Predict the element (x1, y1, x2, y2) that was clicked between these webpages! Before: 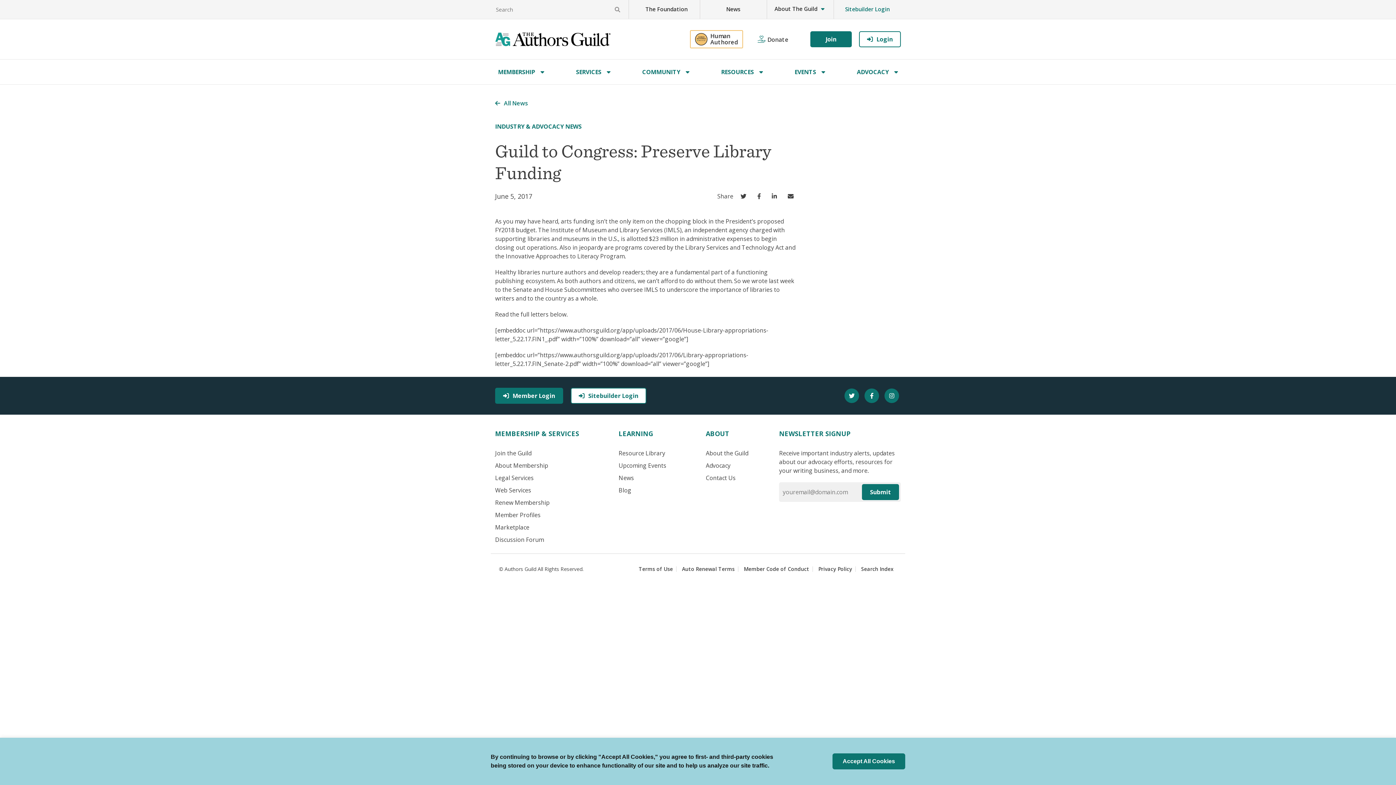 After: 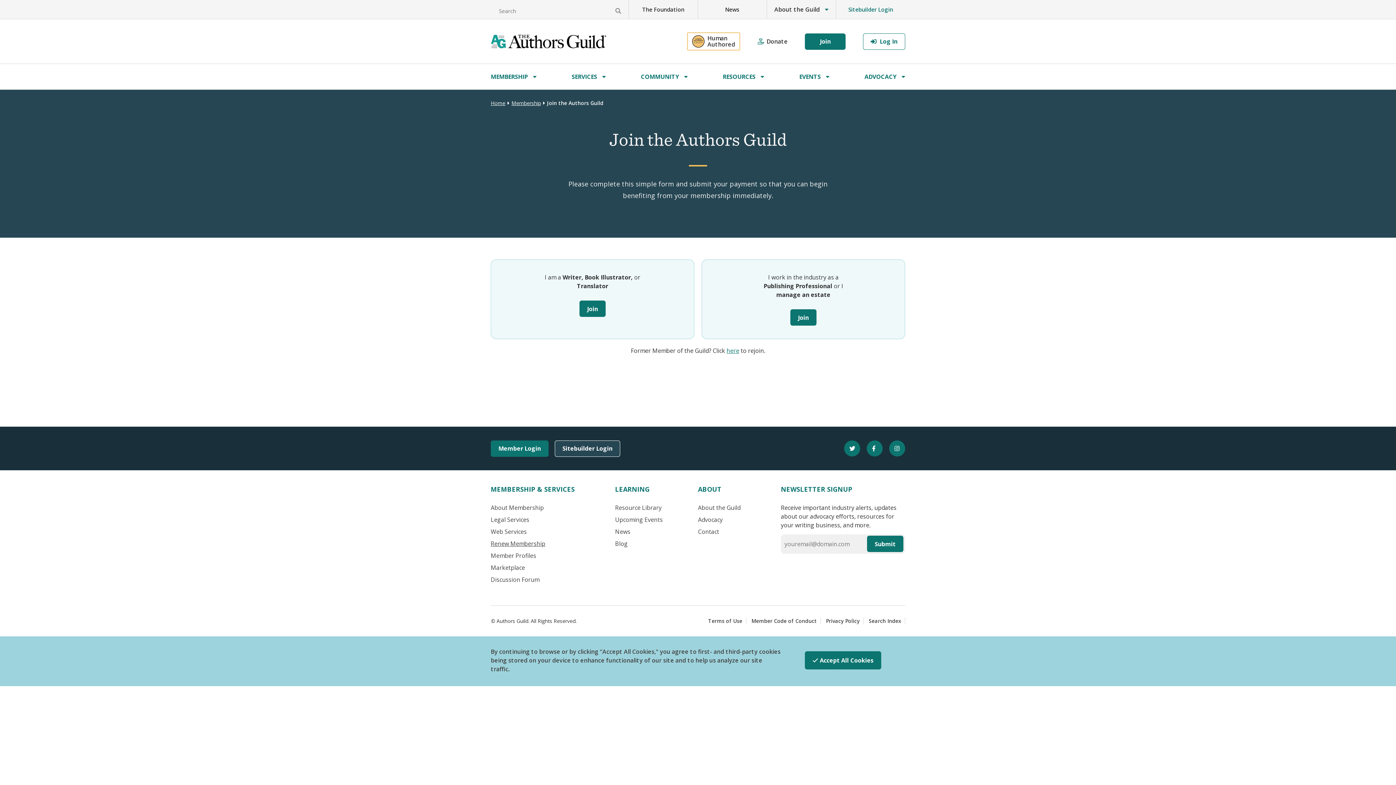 Action: bbox: (495, 449, 531, 457) label: Join the Guild